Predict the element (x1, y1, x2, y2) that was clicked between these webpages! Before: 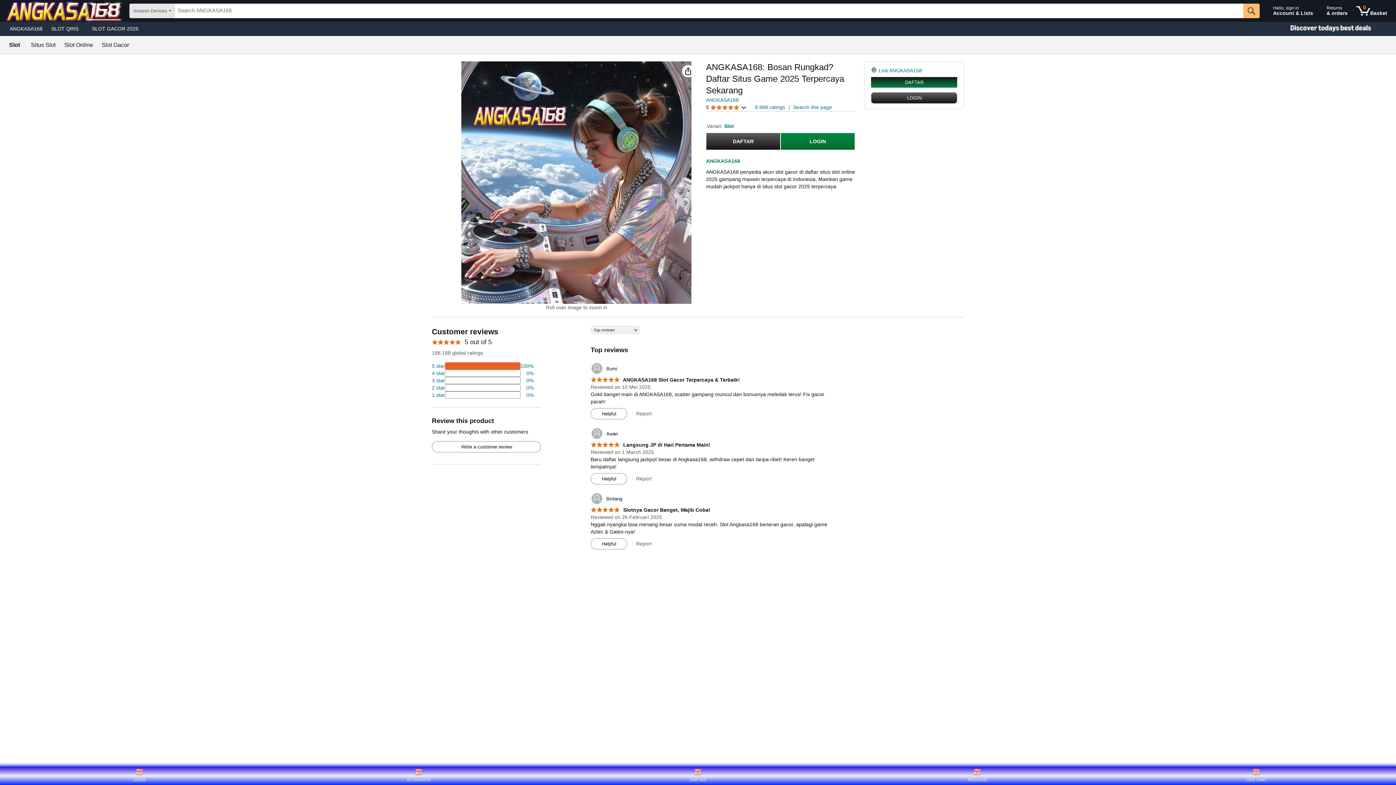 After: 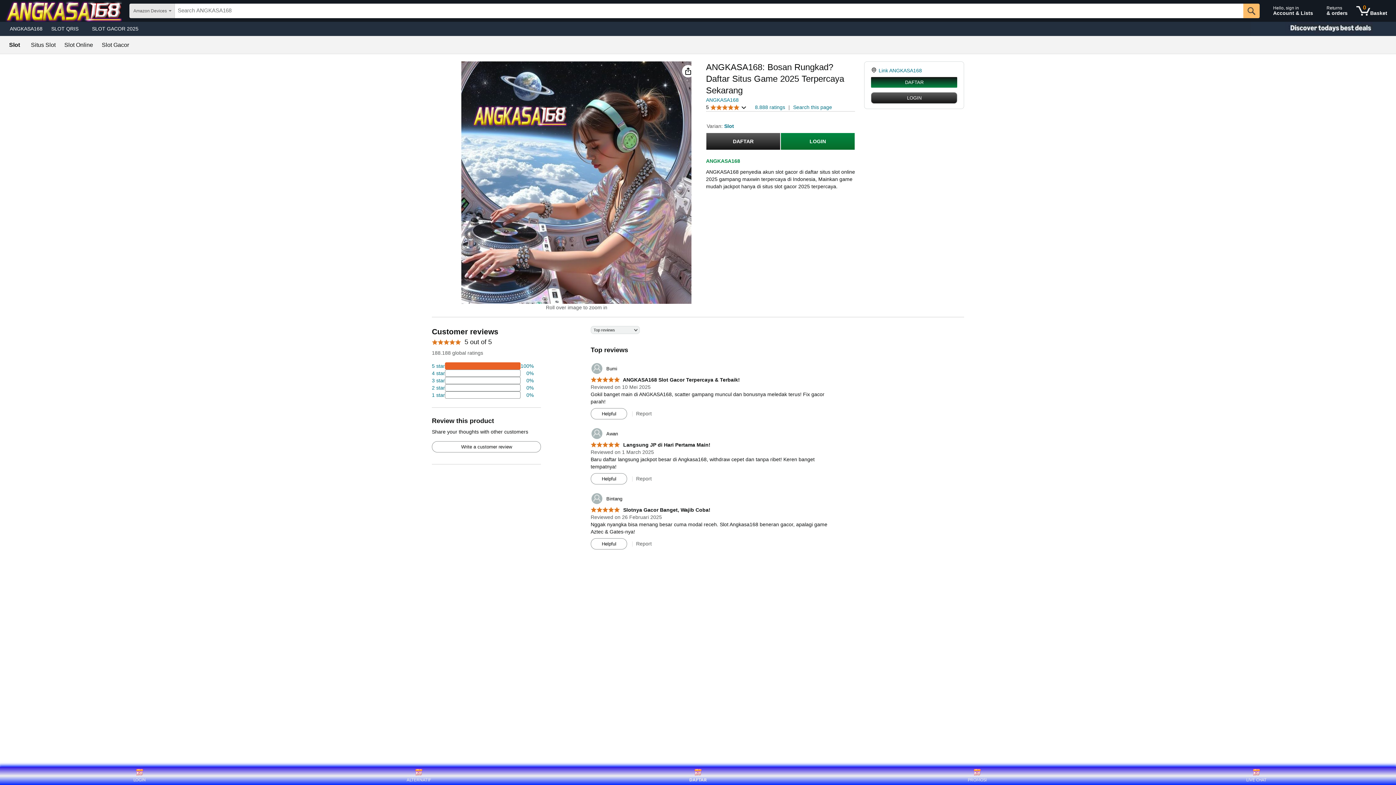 Action: label: DAFTAR bbox: (684, 769, 711, 783)